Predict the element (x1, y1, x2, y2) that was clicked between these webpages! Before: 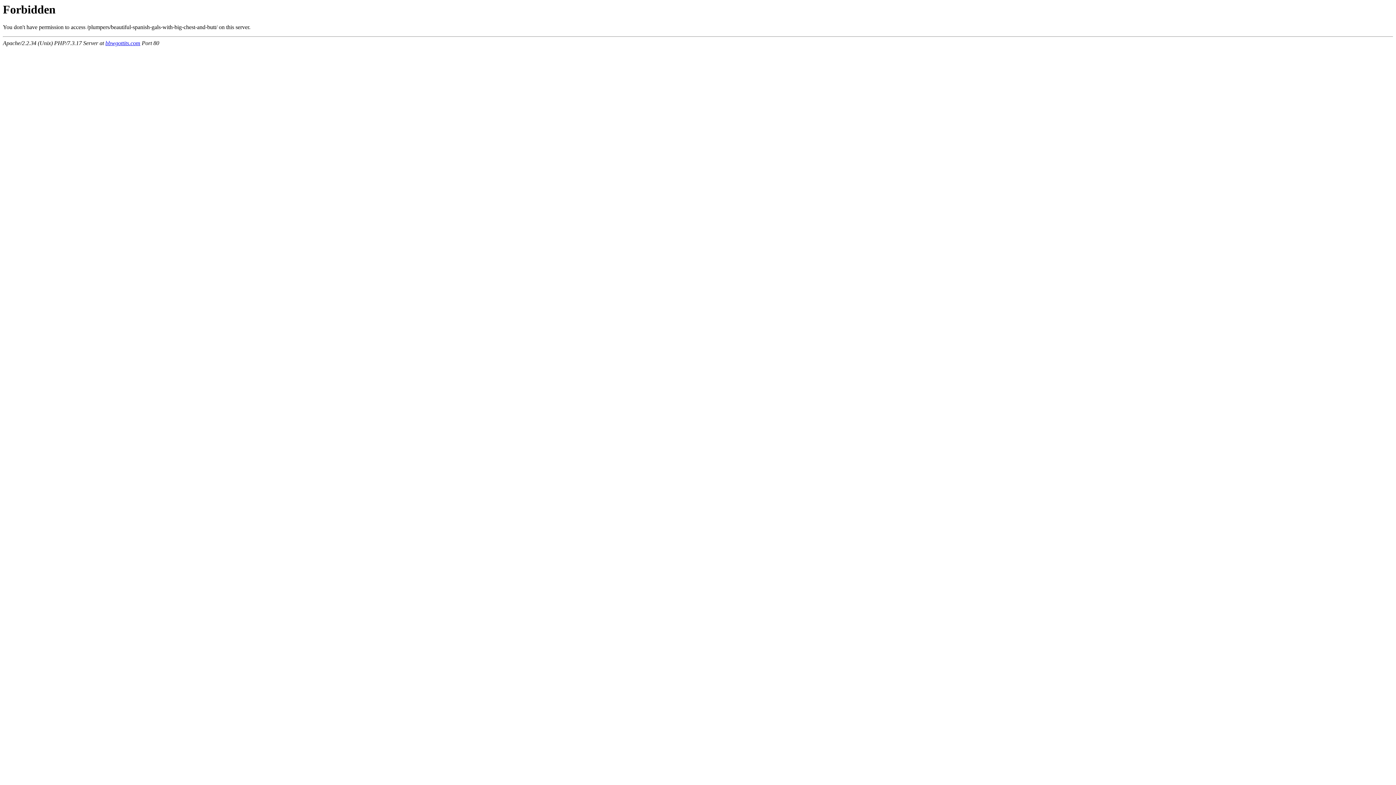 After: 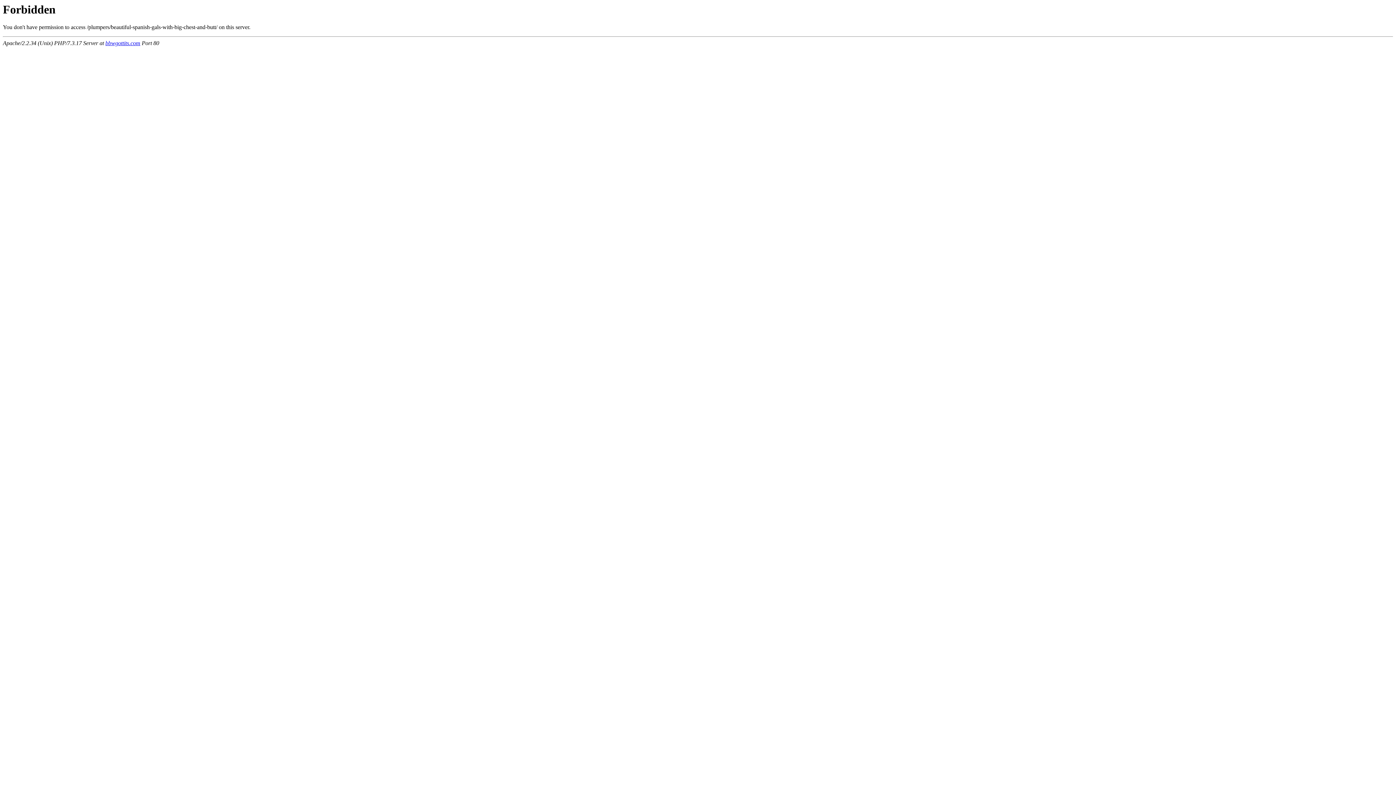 Action: bbox: (105, 40, 140, 46) label: bbwgottits.com